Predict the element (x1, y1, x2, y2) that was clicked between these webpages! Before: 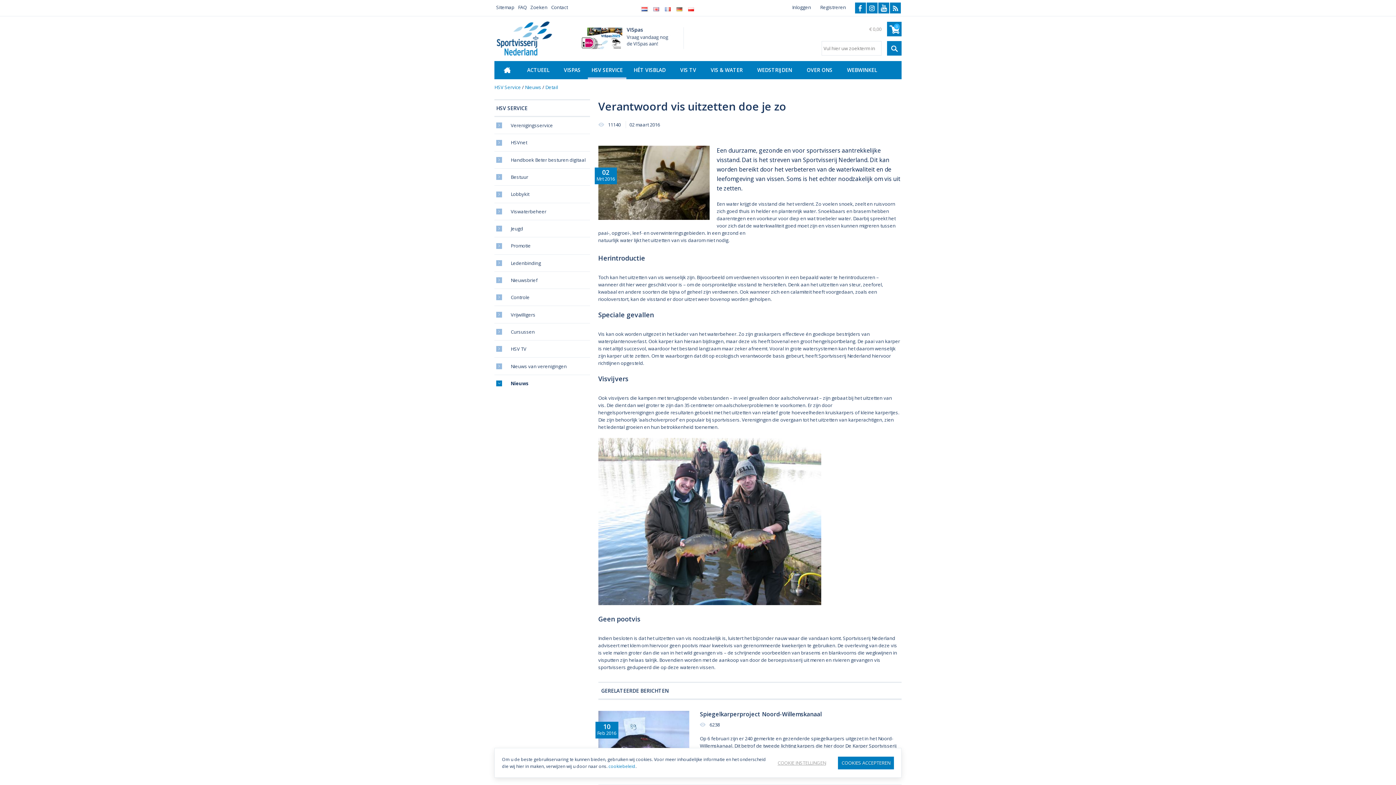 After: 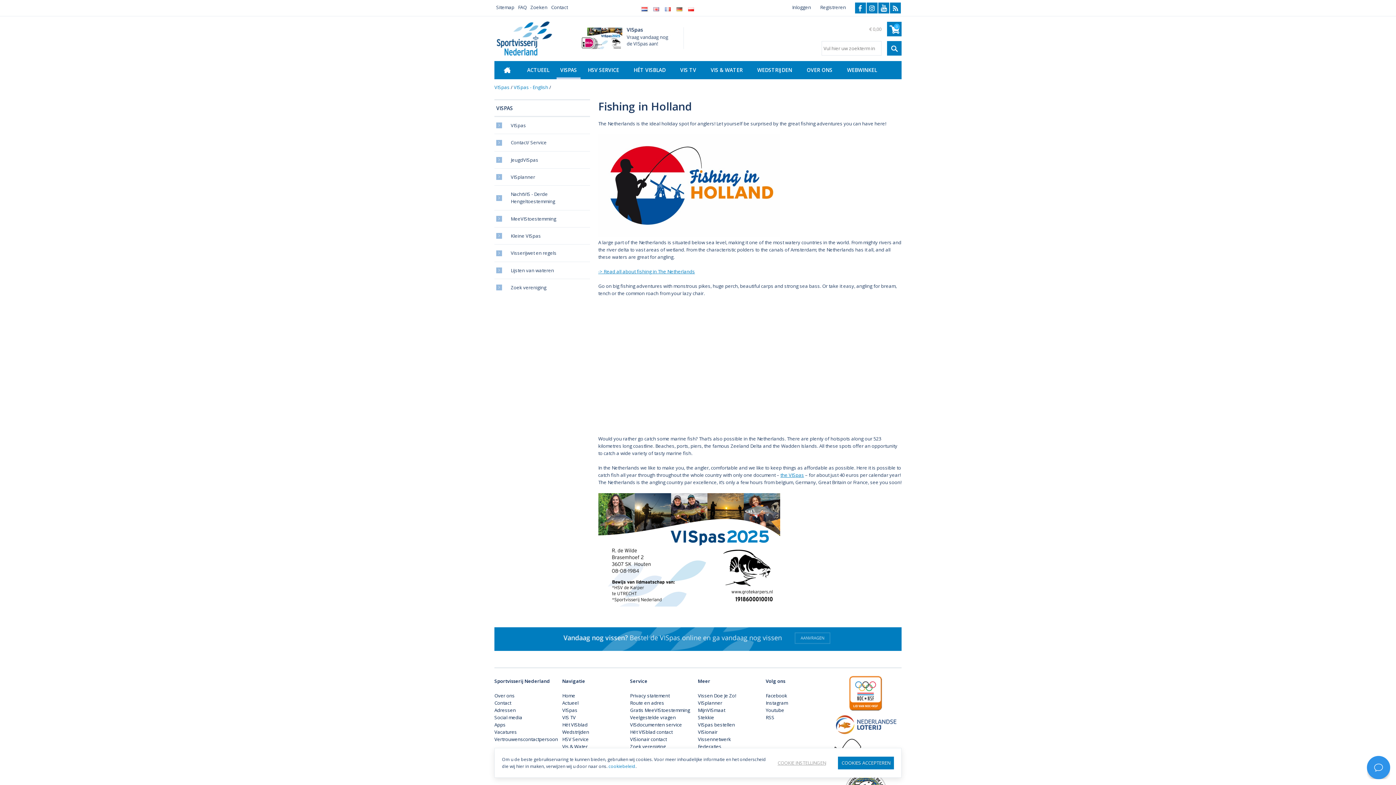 Action: bbox: (652, 5, 663, 16) label: English